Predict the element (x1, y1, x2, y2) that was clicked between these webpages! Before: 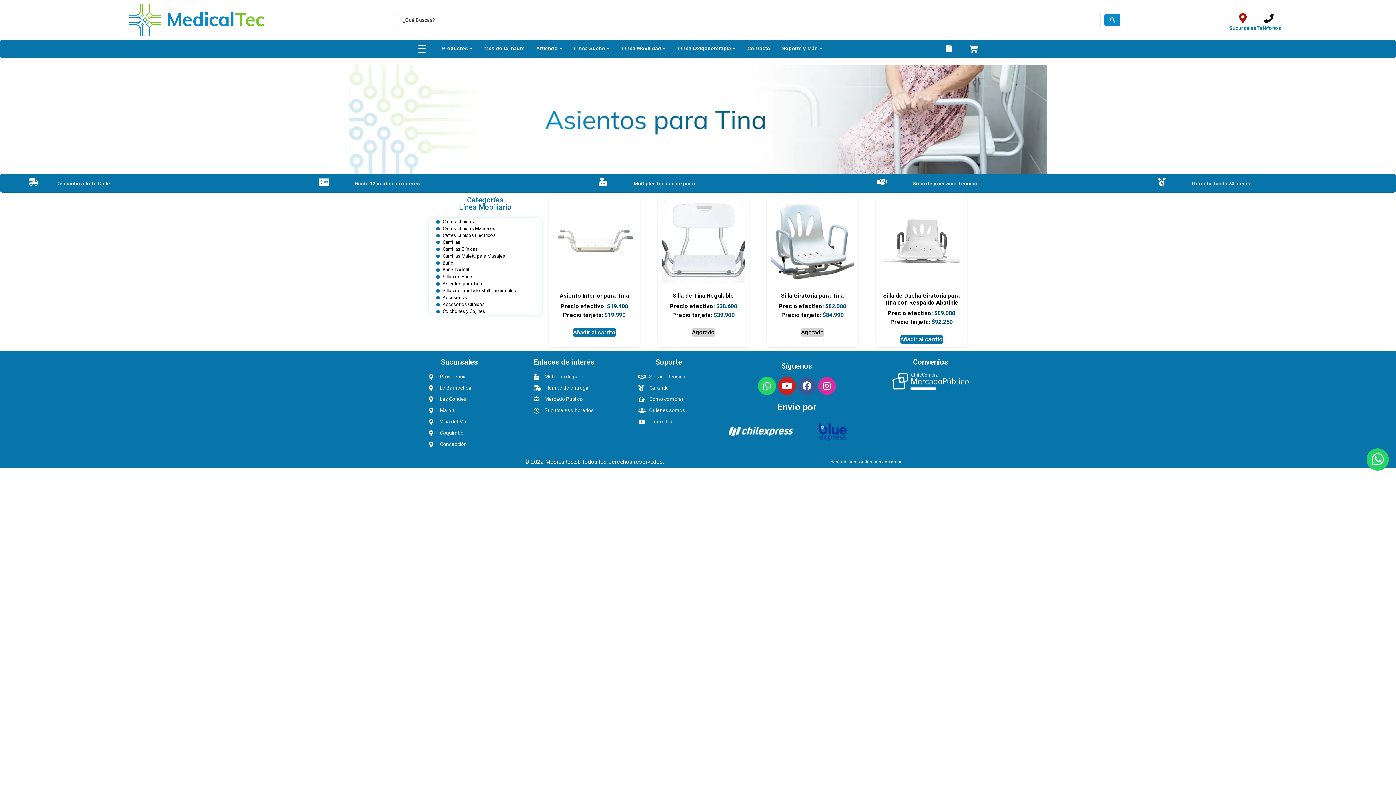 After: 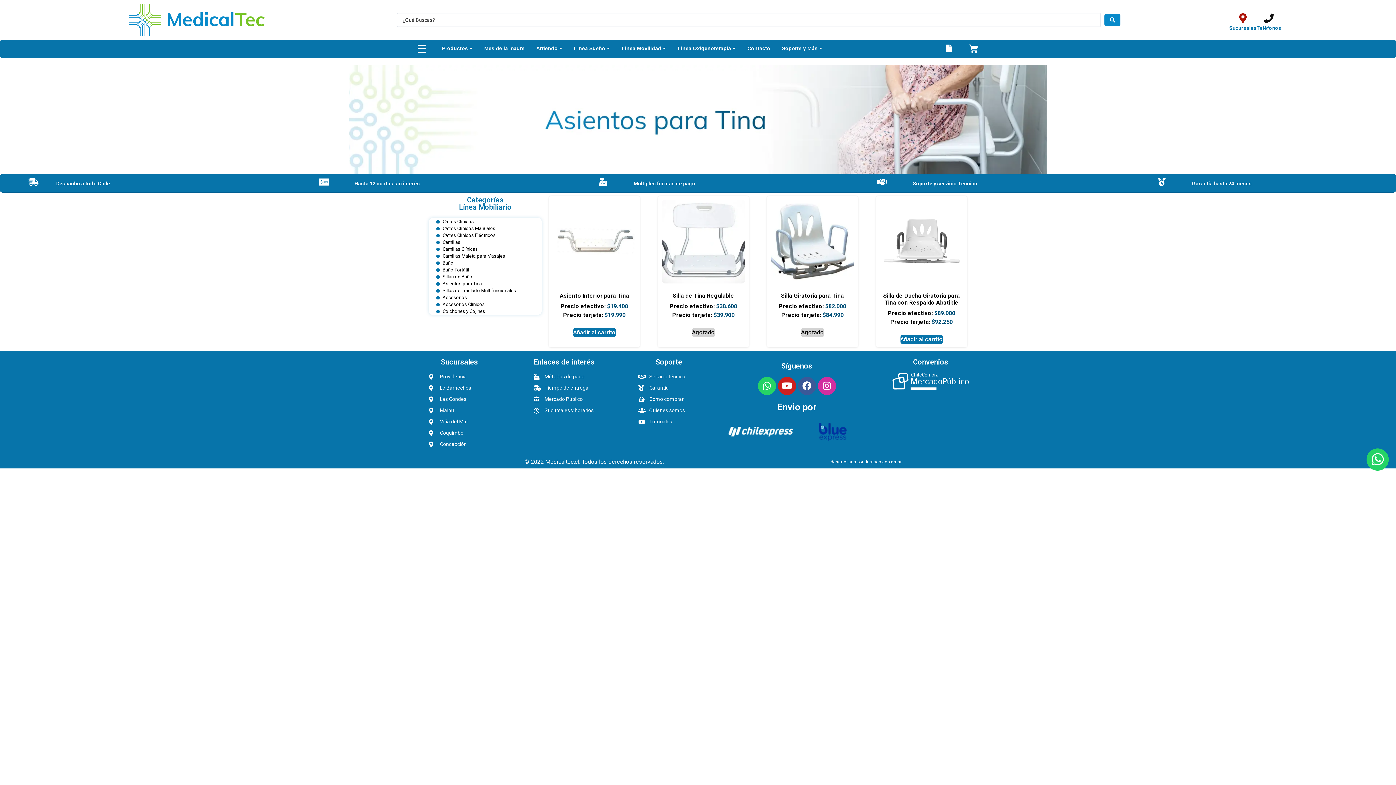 Action: label: Sillas de Baño bbox: (436, 273, 541, 280)